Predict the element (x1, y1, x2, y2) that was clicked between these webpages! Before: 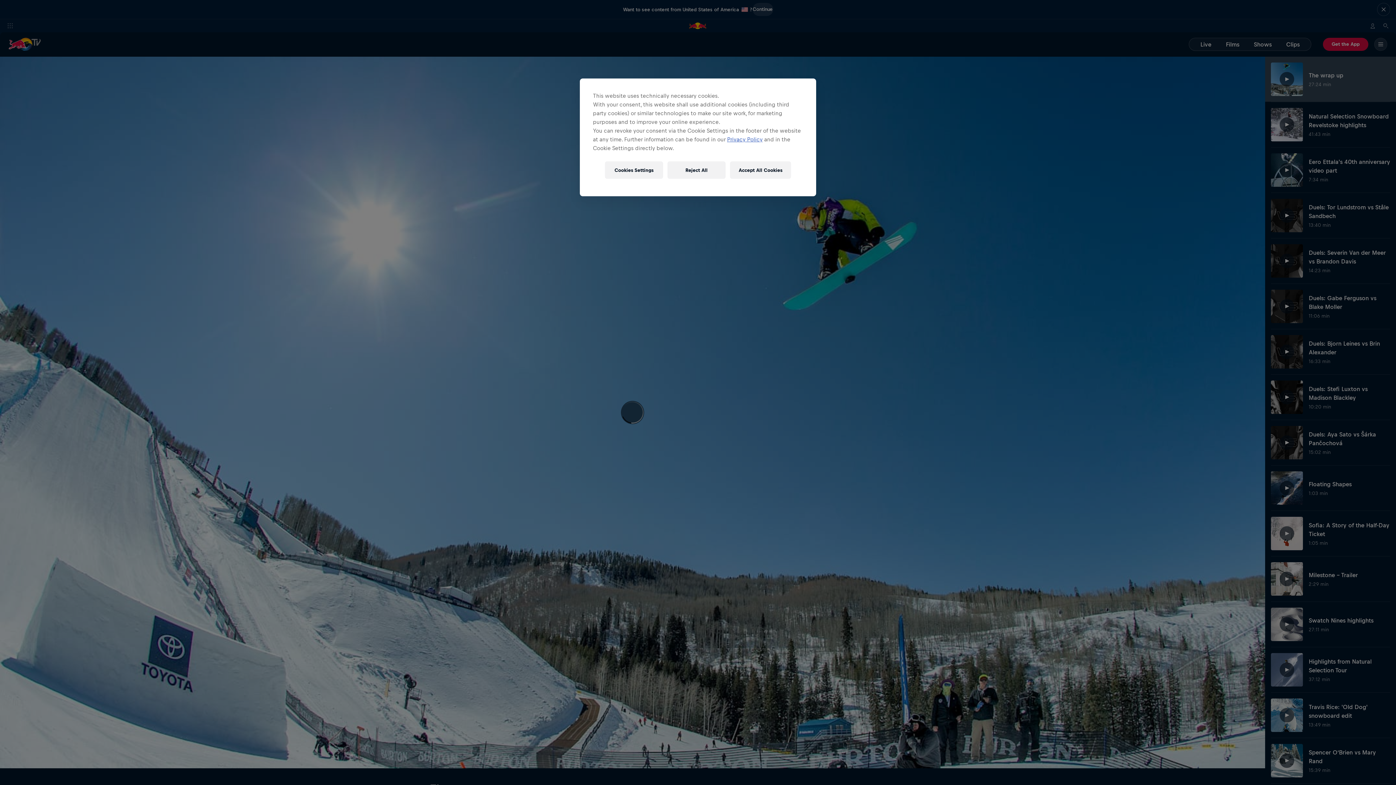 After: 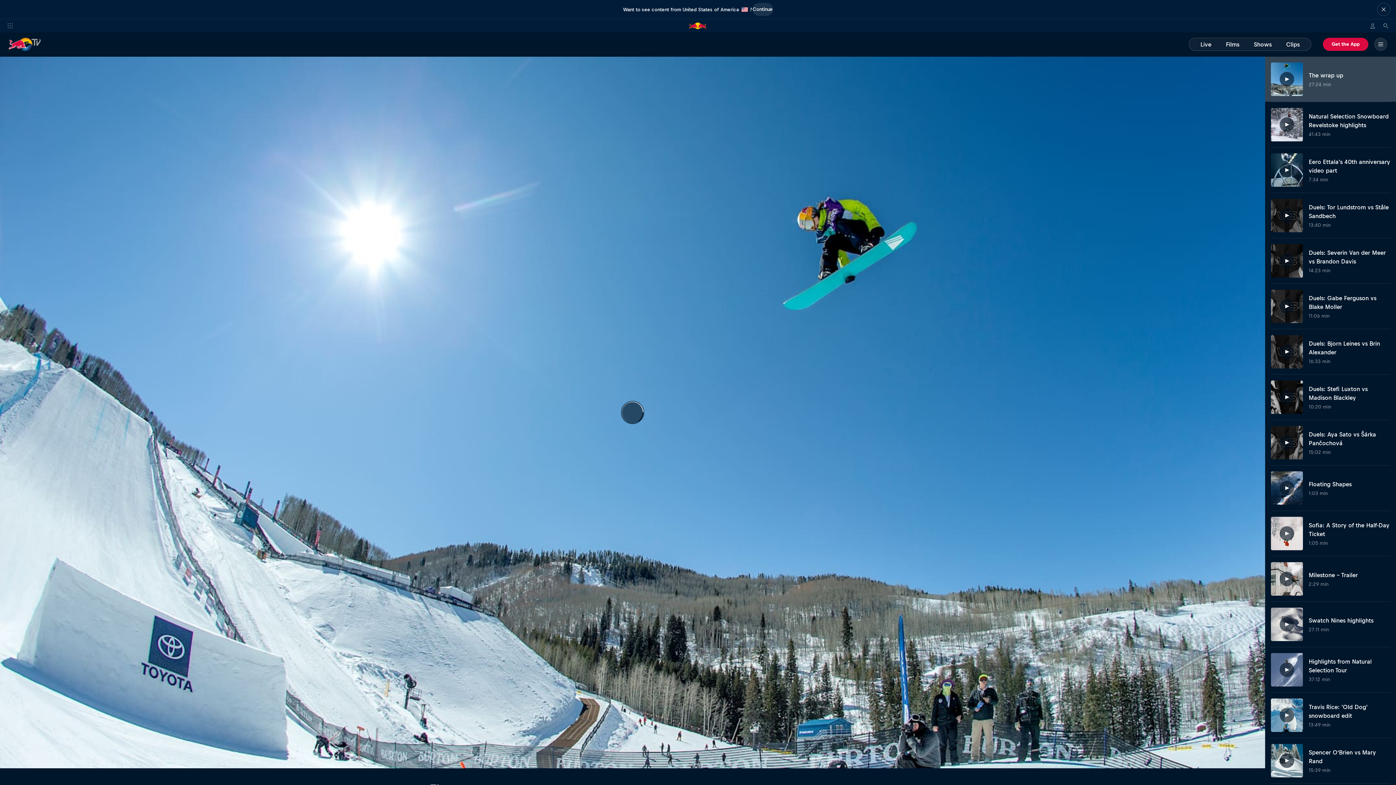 Action: bbox: (730, 161, 791, 178) label: Accept All Cookies